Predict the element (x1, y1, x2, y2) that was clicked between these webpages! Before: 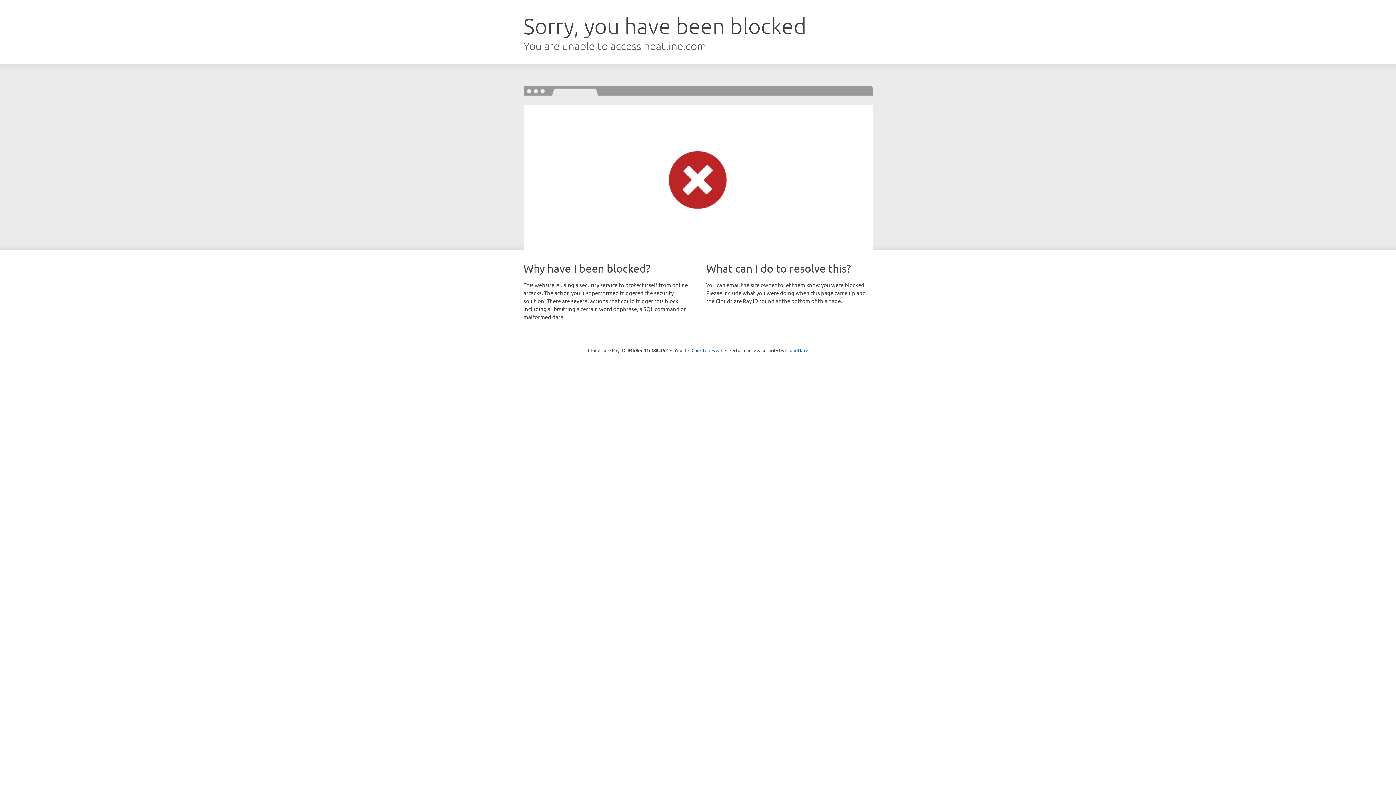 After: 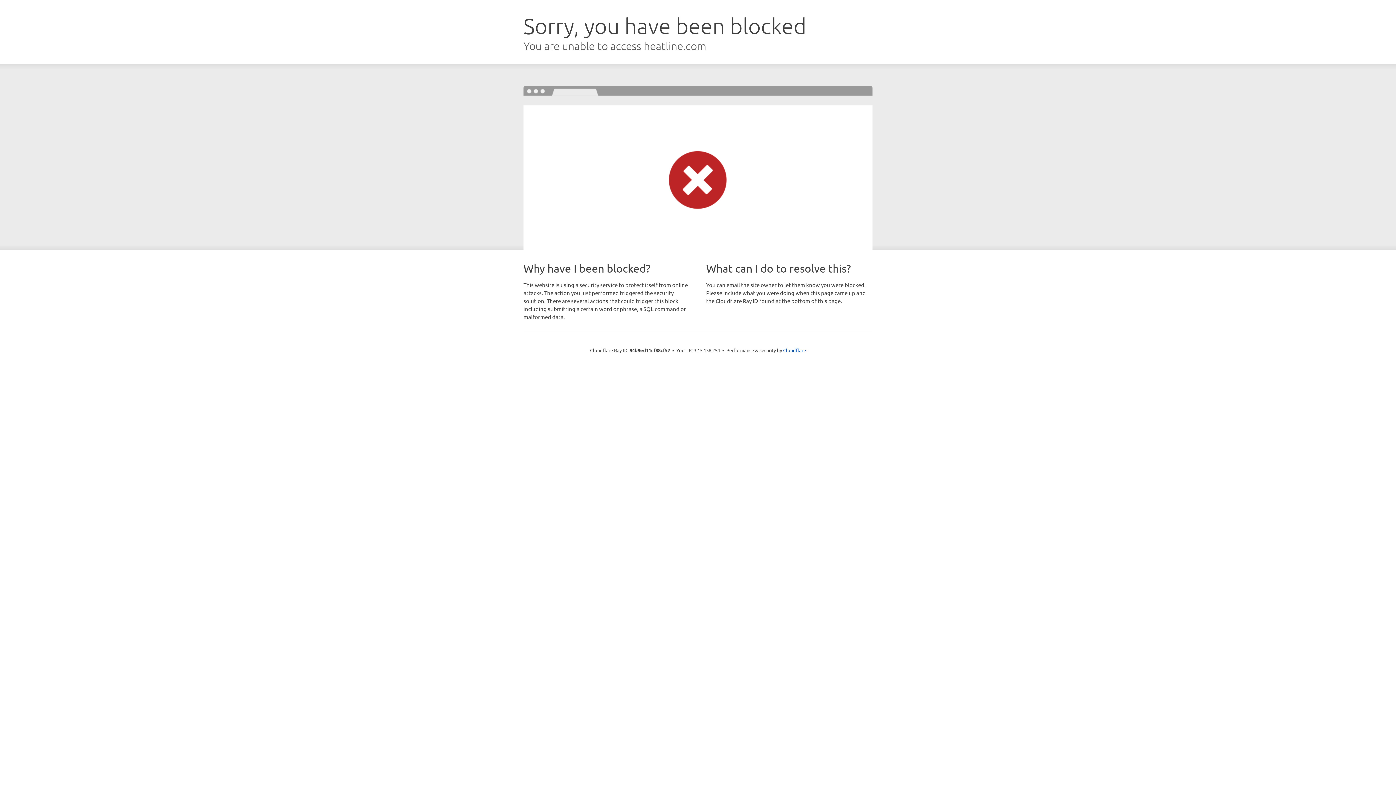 Action: label: Click to reveal bbox: (691, 346, 722, 353)